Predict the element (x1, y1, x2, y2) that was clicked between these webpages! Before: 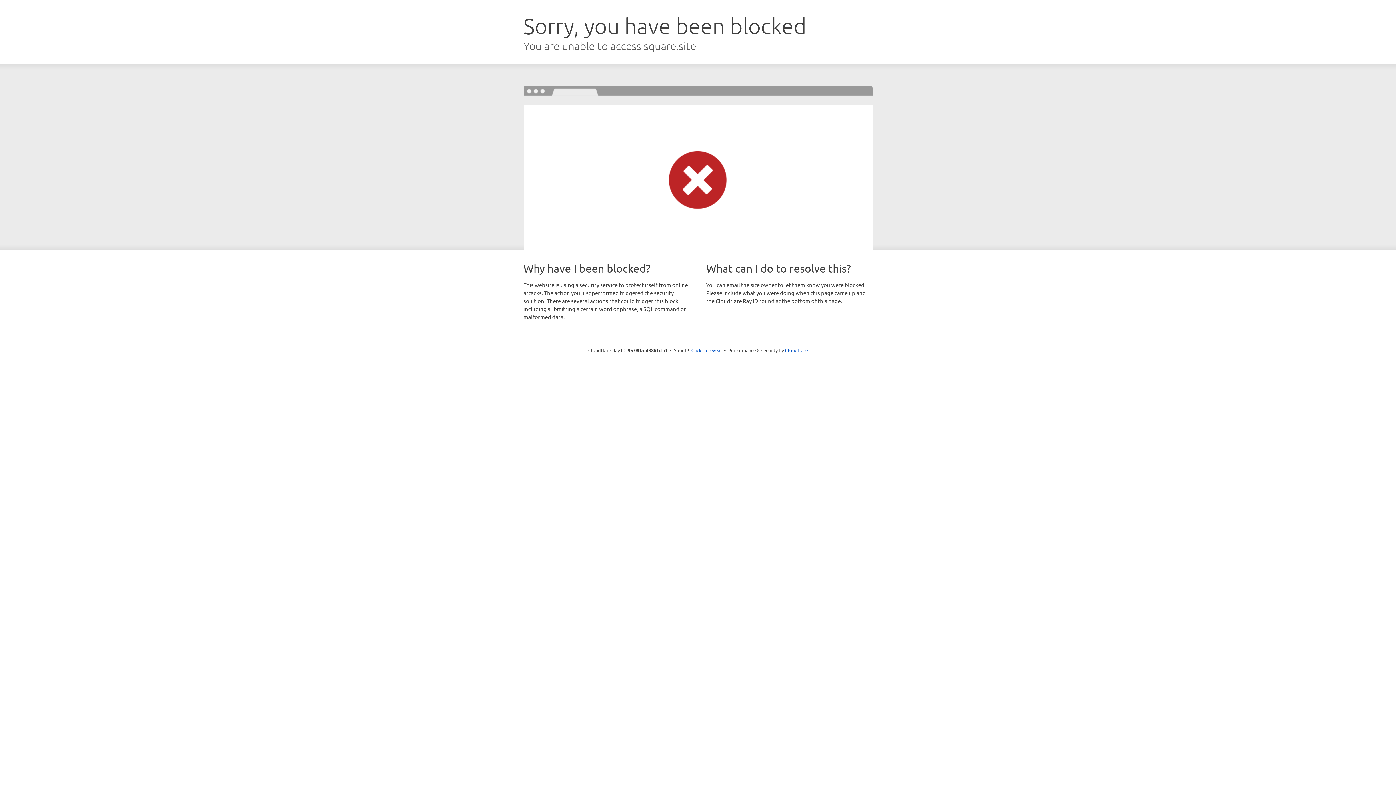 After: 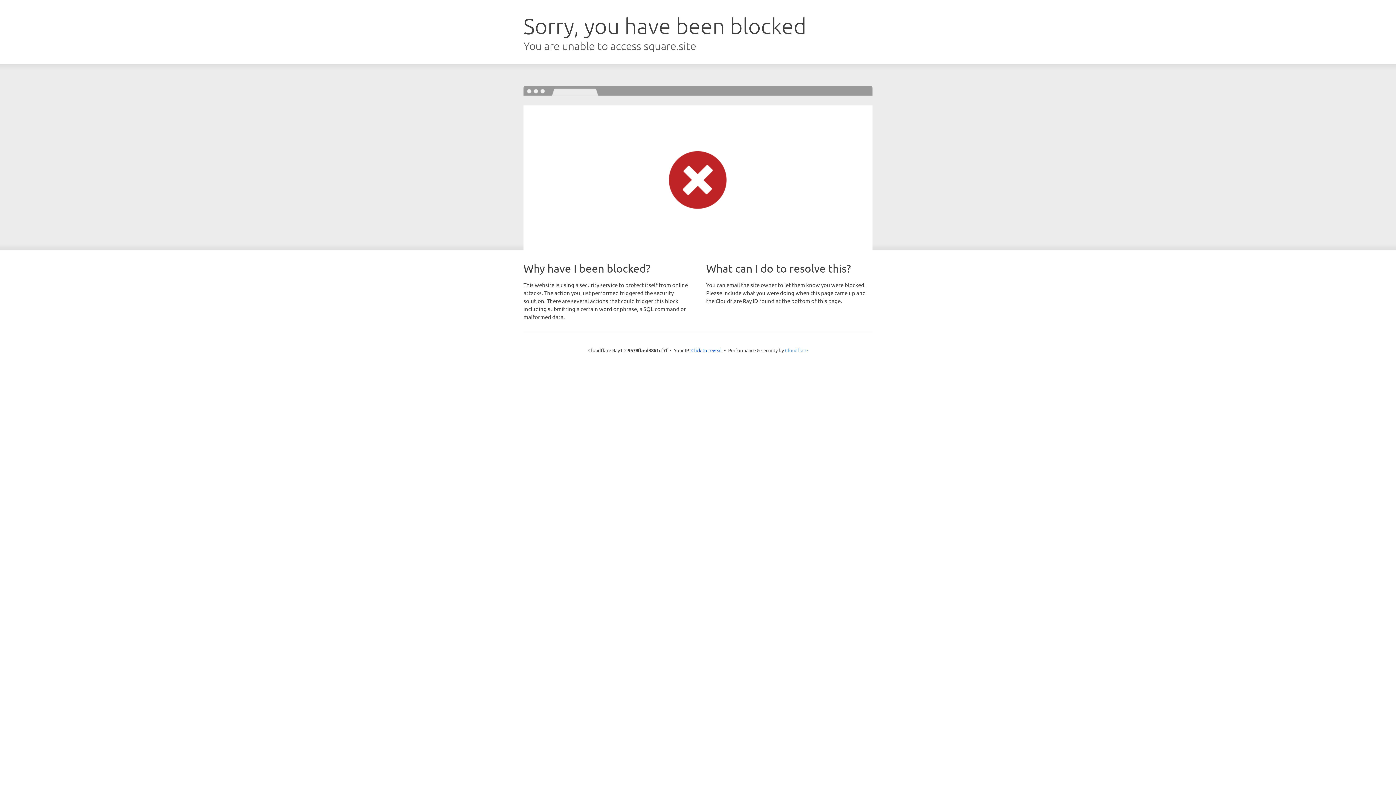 Action: label: Cloudflare bbox: (785, 347, 808, 353)